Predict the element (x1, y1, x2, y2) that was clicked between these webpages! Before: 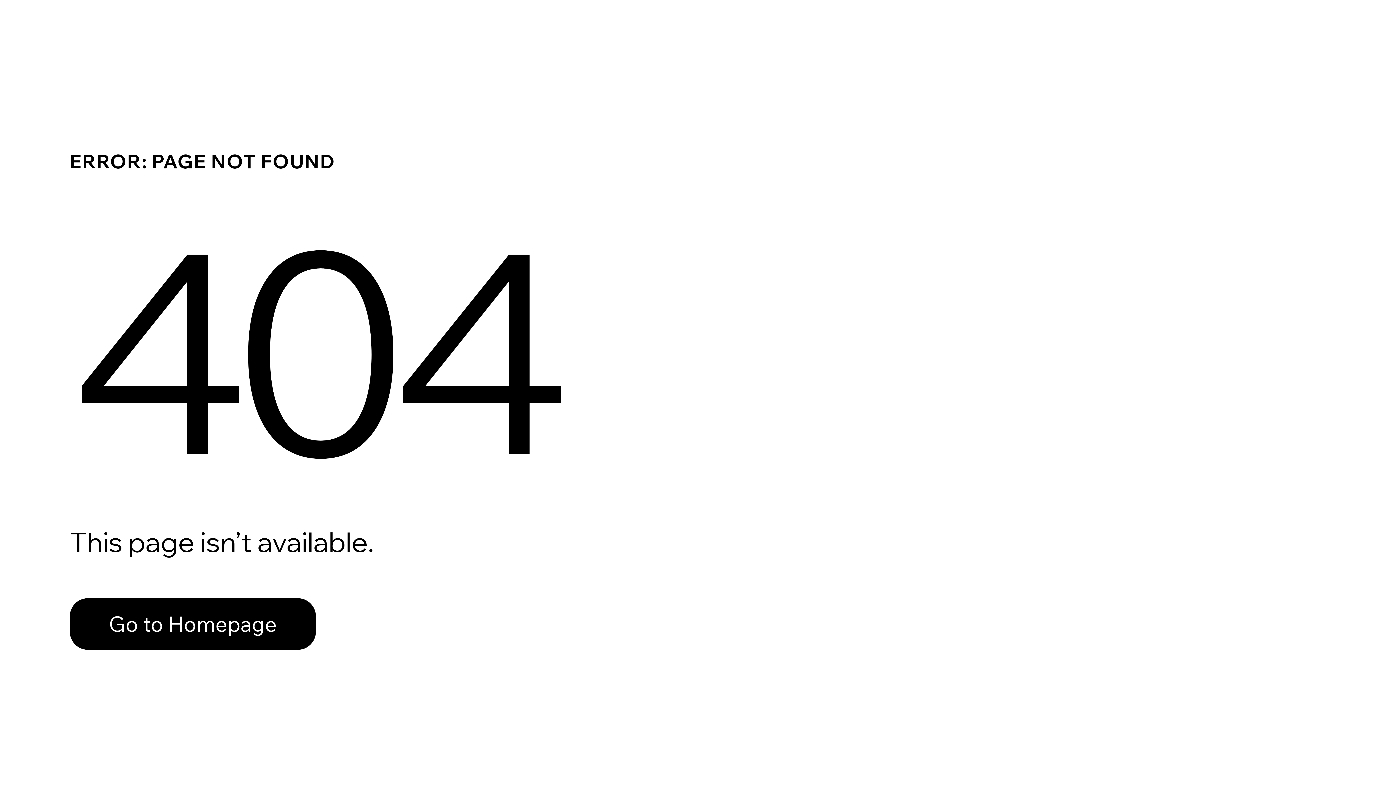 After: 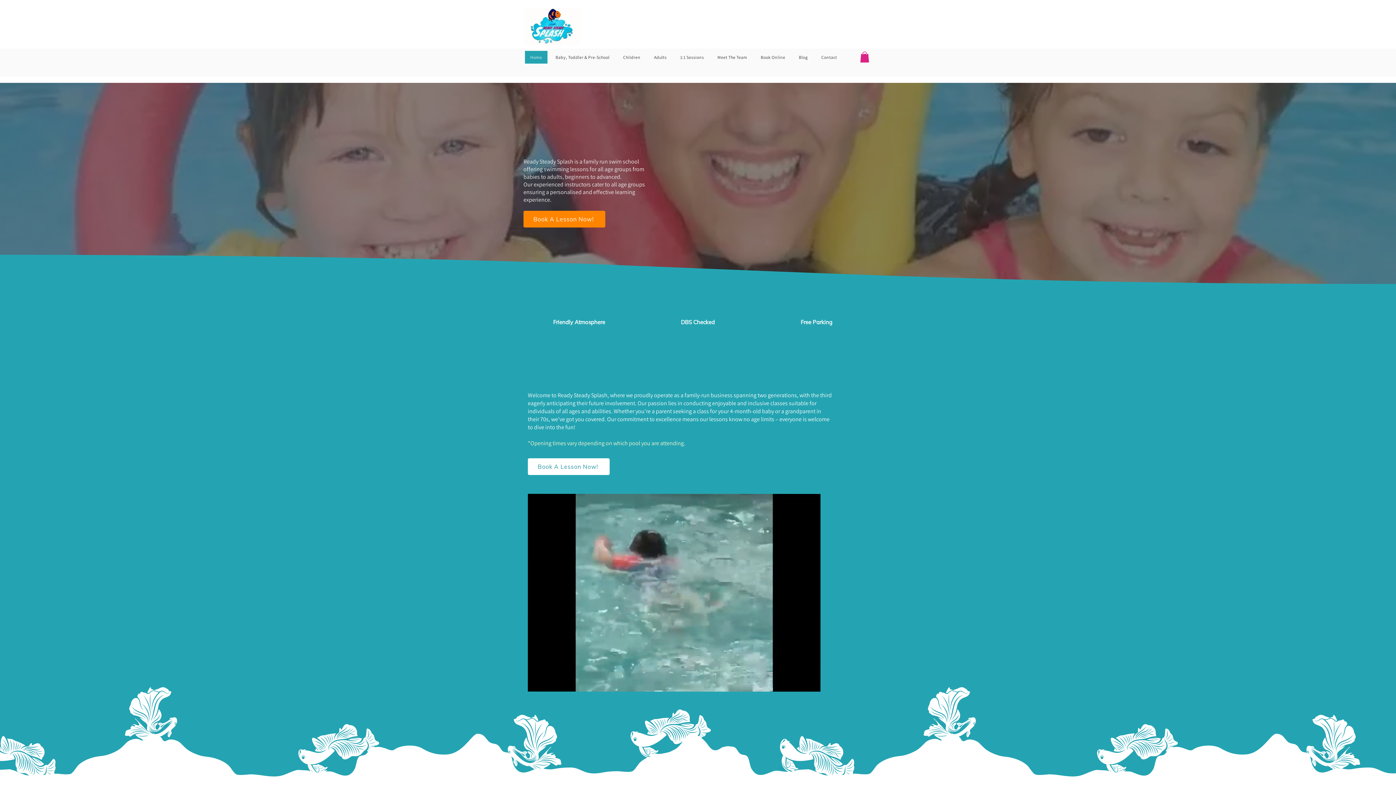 Action: bbox: (69, 582, 768, 659) label: Go to Homepage